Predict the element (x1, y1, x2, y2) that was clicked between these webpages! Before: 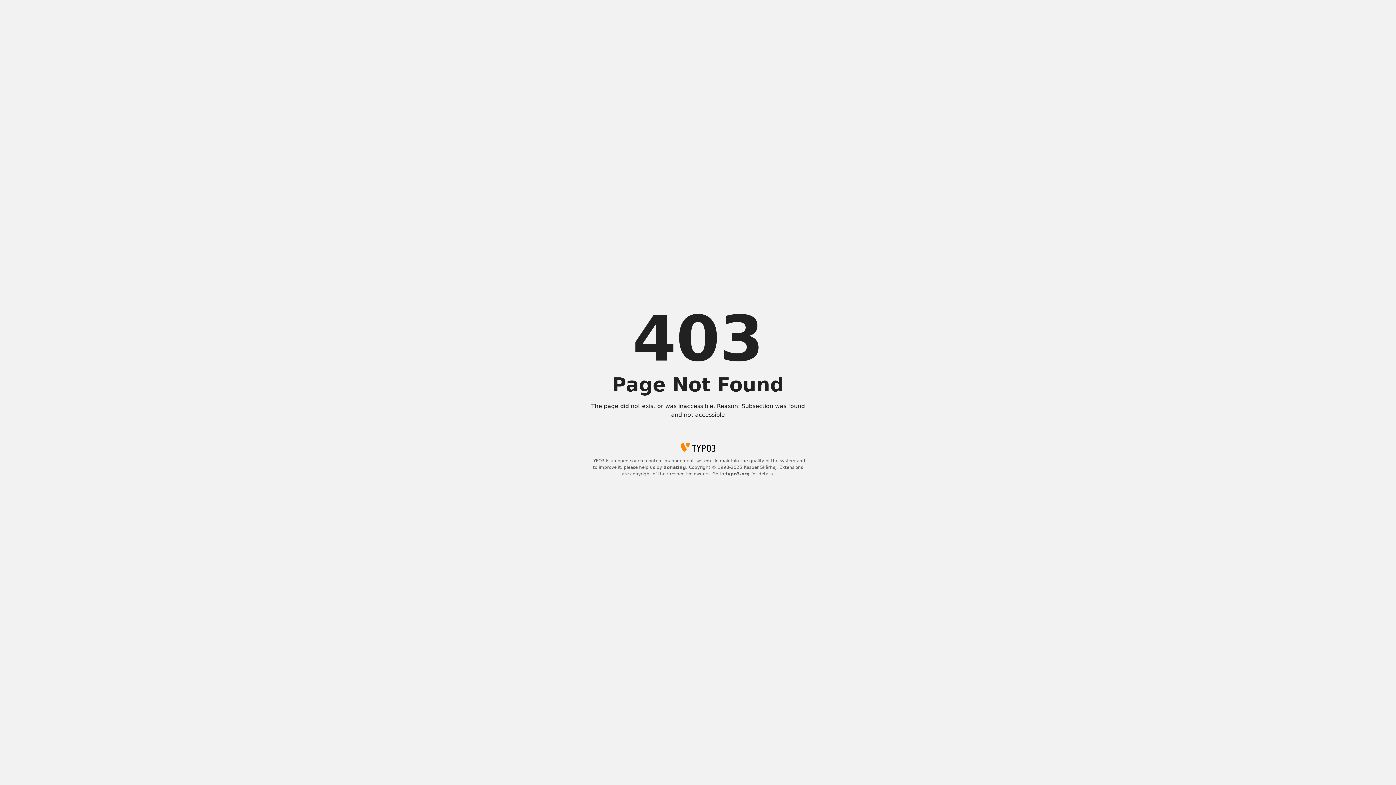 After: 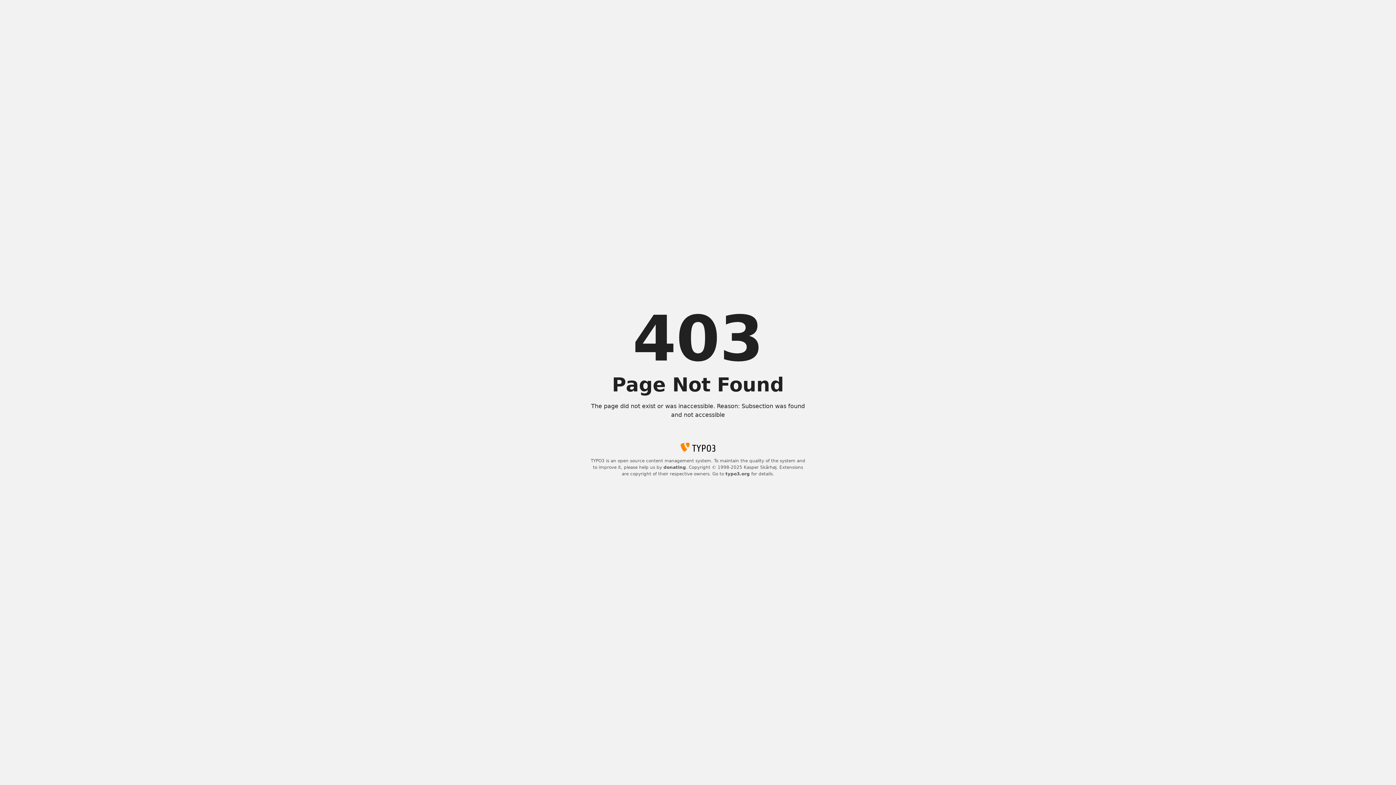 Action: label: donating bbox: (663, 465, 686, 470)